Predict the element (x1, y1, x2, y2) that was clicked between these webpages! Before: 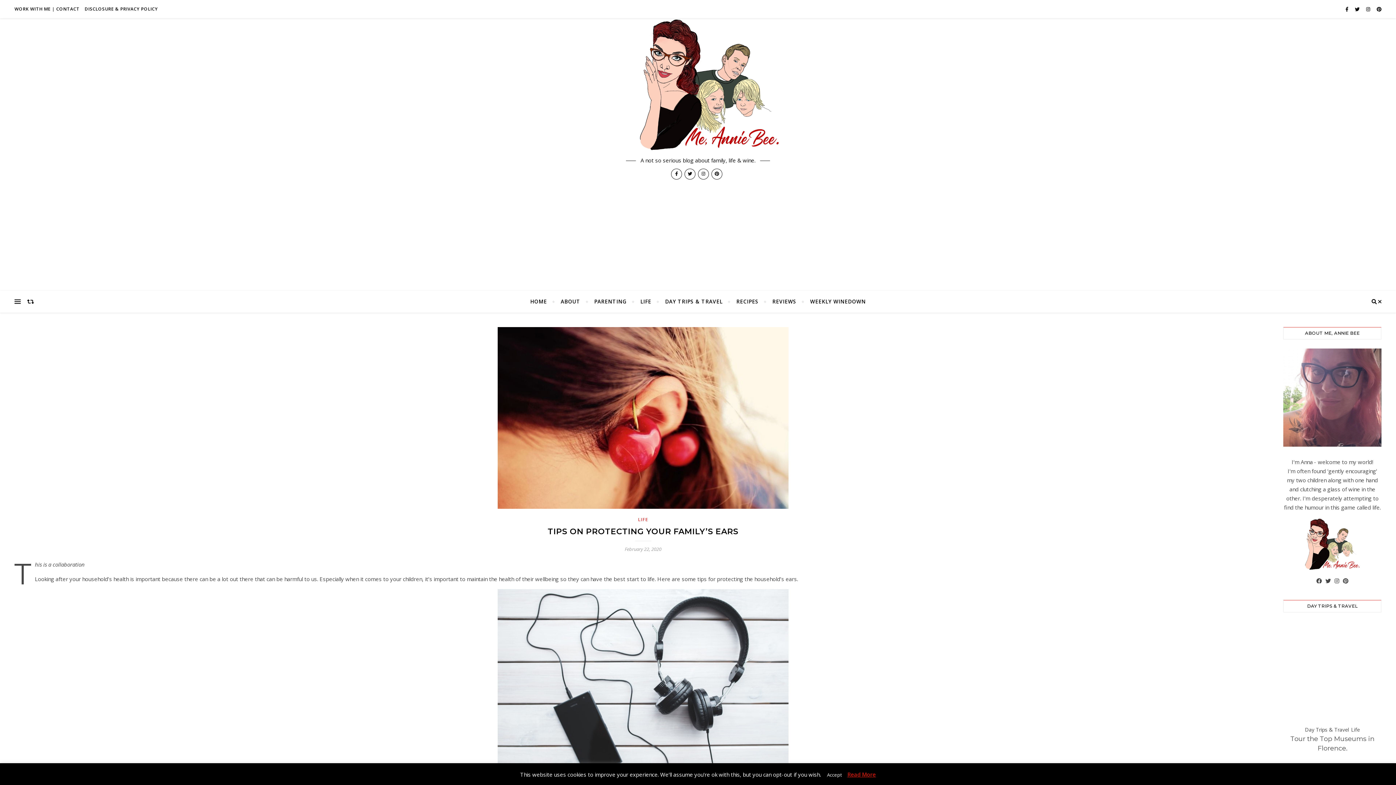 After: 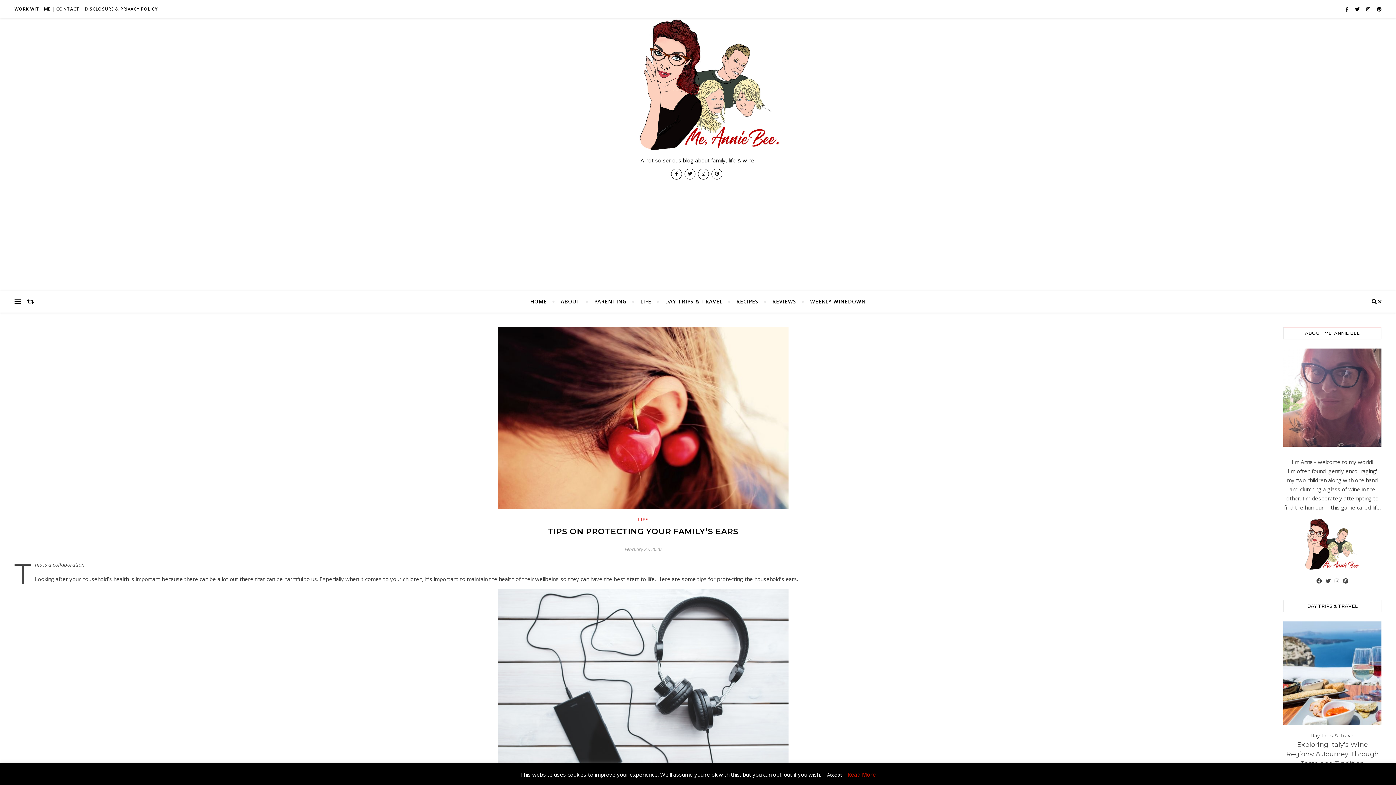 Action: bbox: (1343, 577, 1348, 584)